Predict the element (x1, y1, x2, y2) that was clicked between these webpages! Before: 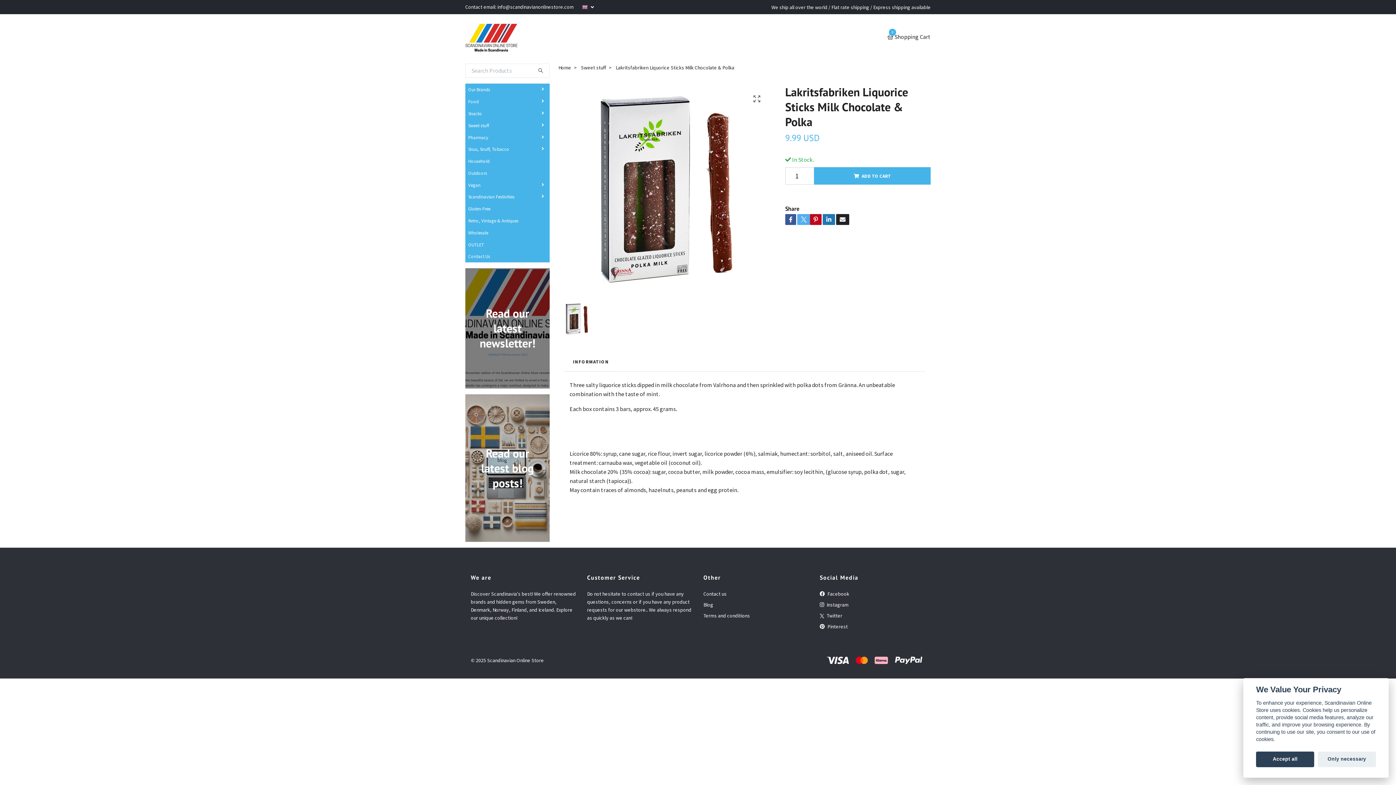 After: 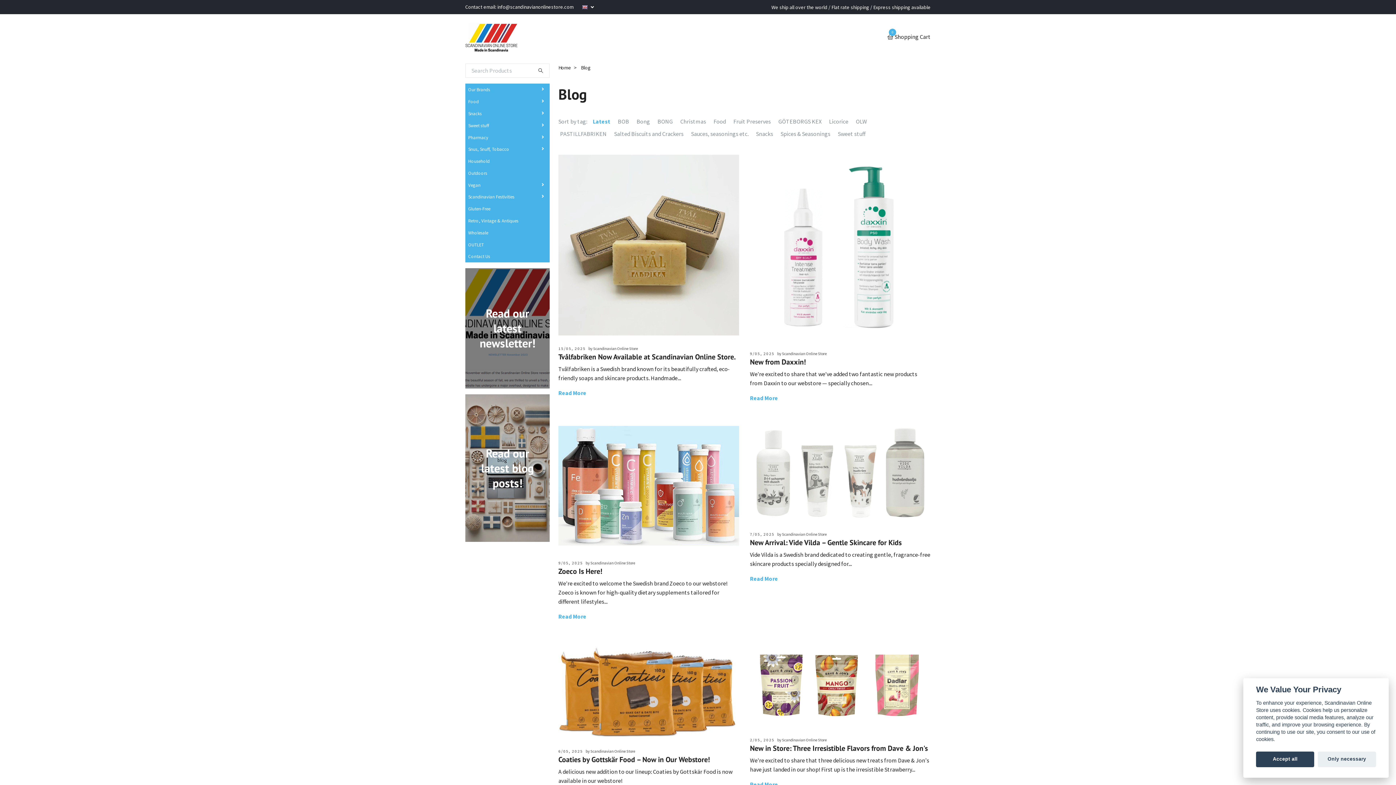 Action: bbox: (703, 601, 713, 608) label: Blog